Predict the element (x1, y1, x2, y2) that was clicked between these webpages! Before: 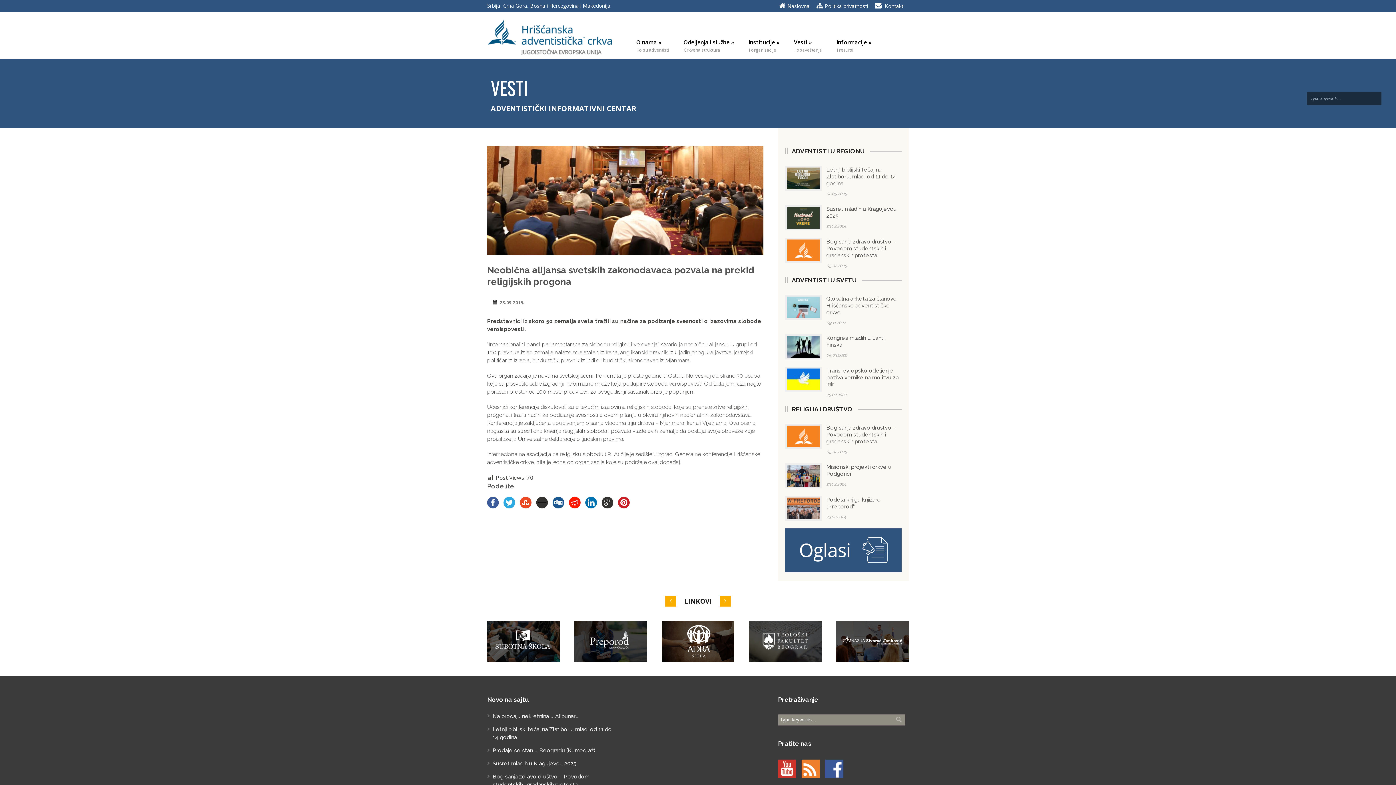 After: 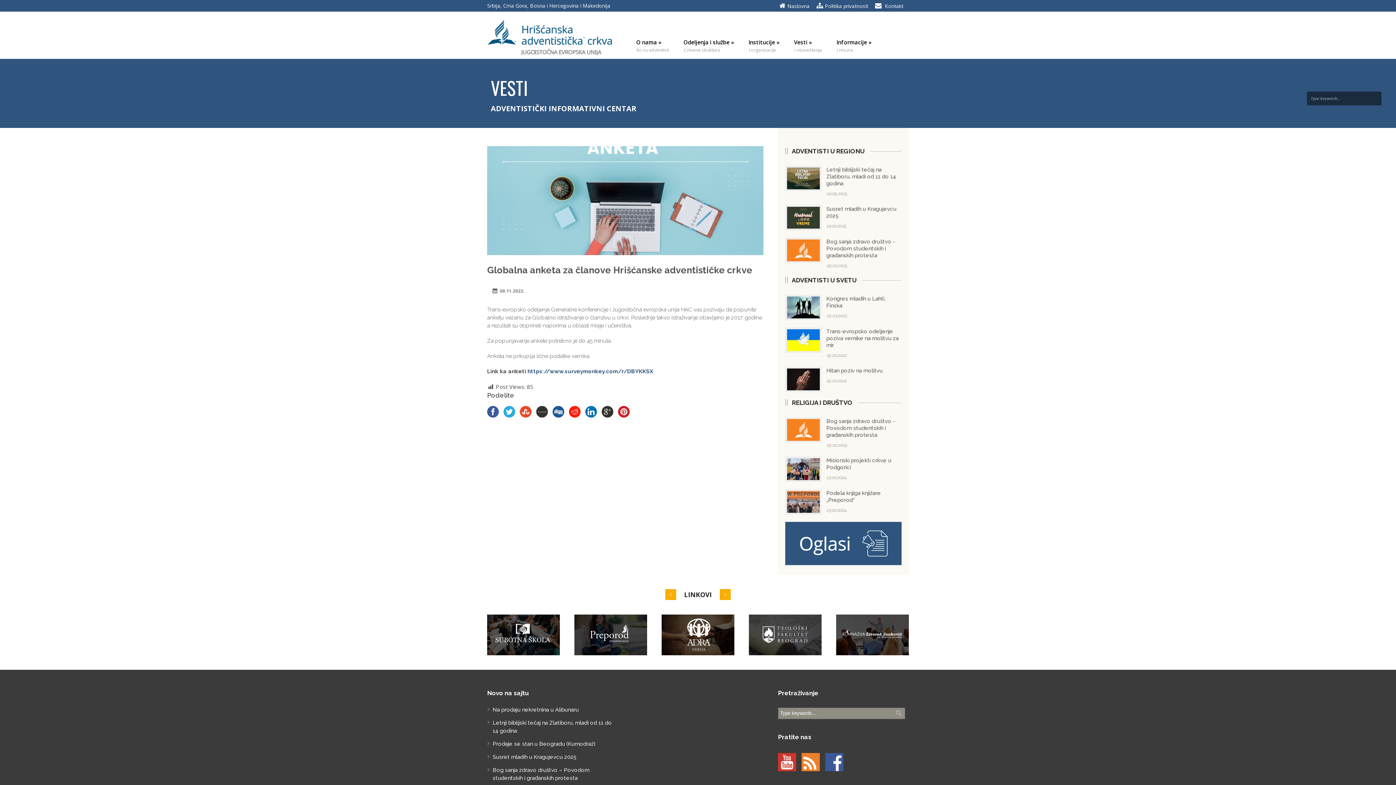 Action: bbox: (787, 296, 820, 318)